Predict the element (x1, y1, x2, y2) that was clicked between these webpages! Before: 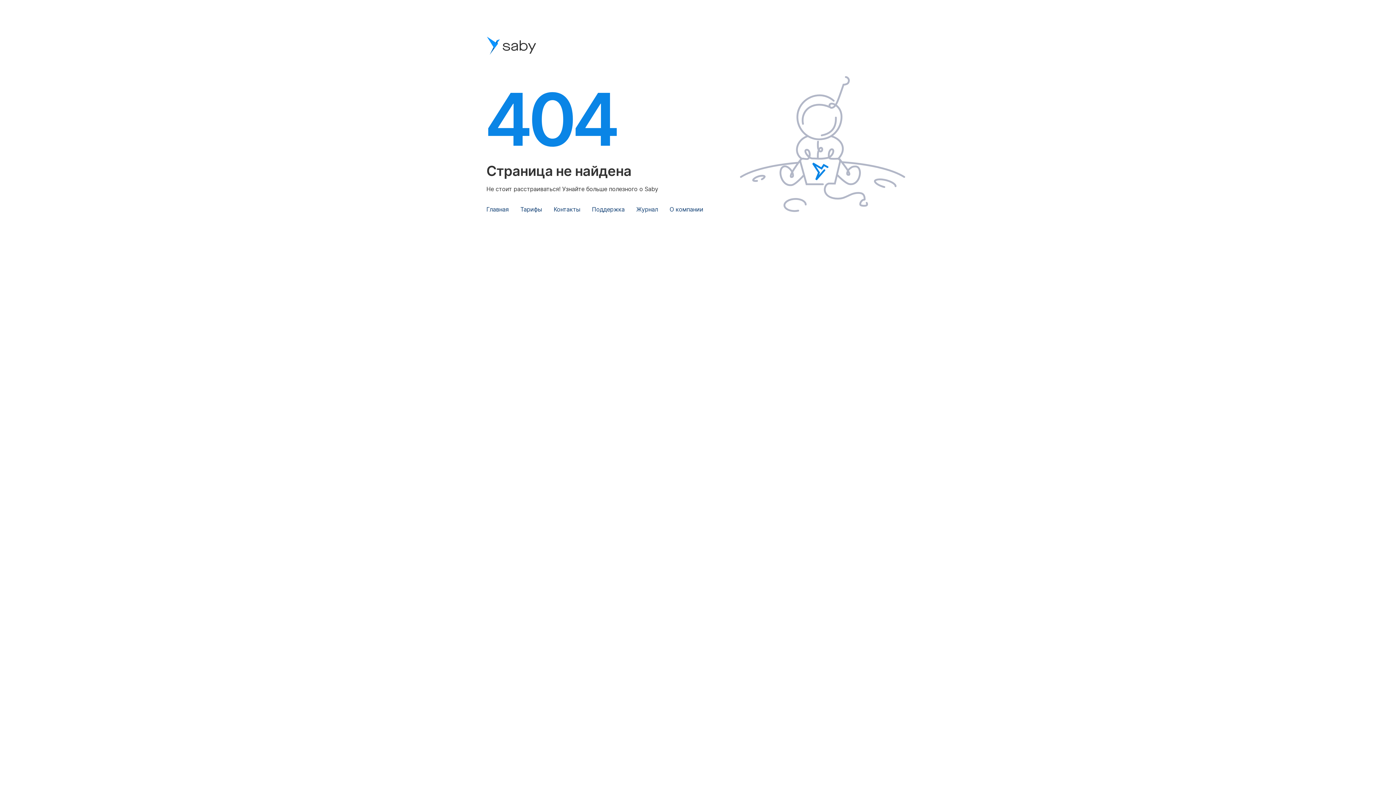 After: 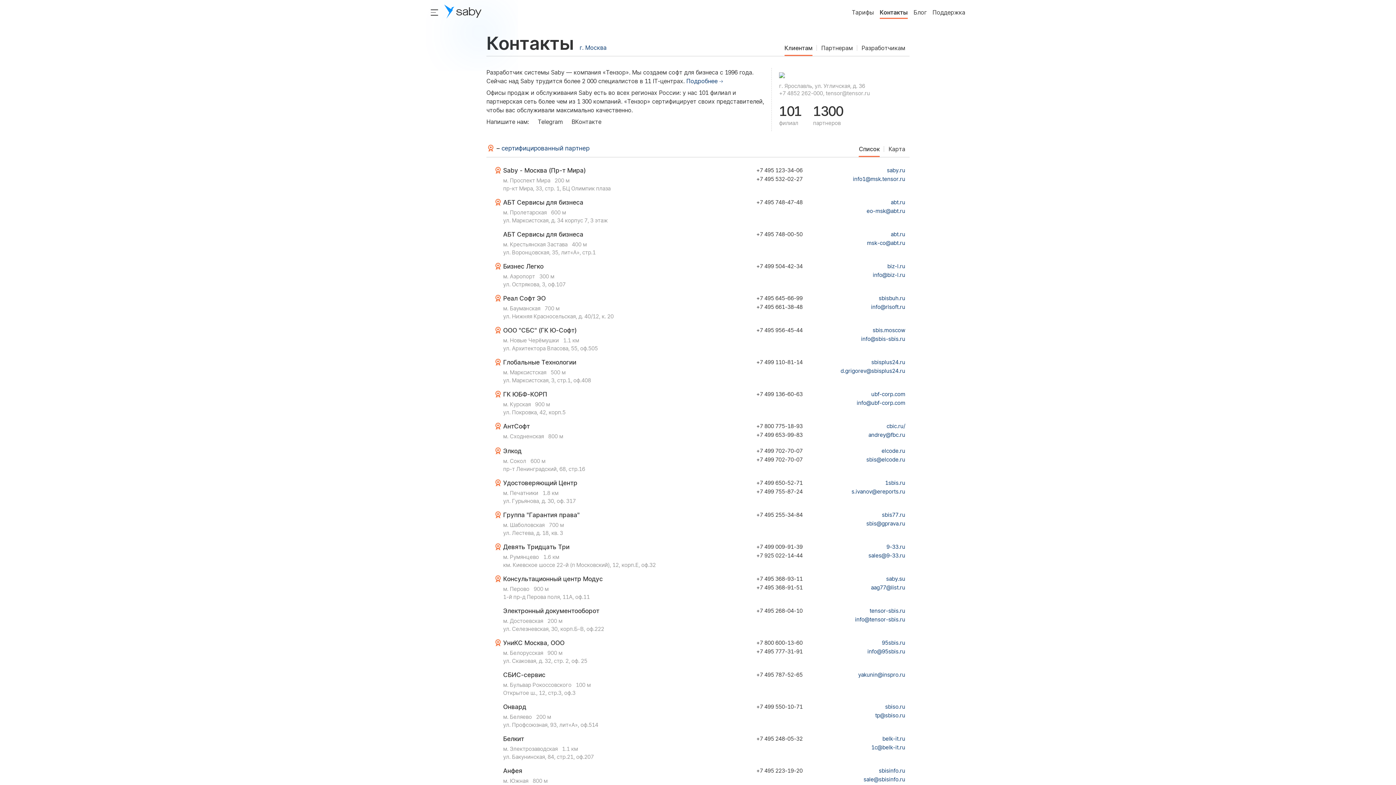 Action: label: Контакты bbox: (553, 205, 580, 213)